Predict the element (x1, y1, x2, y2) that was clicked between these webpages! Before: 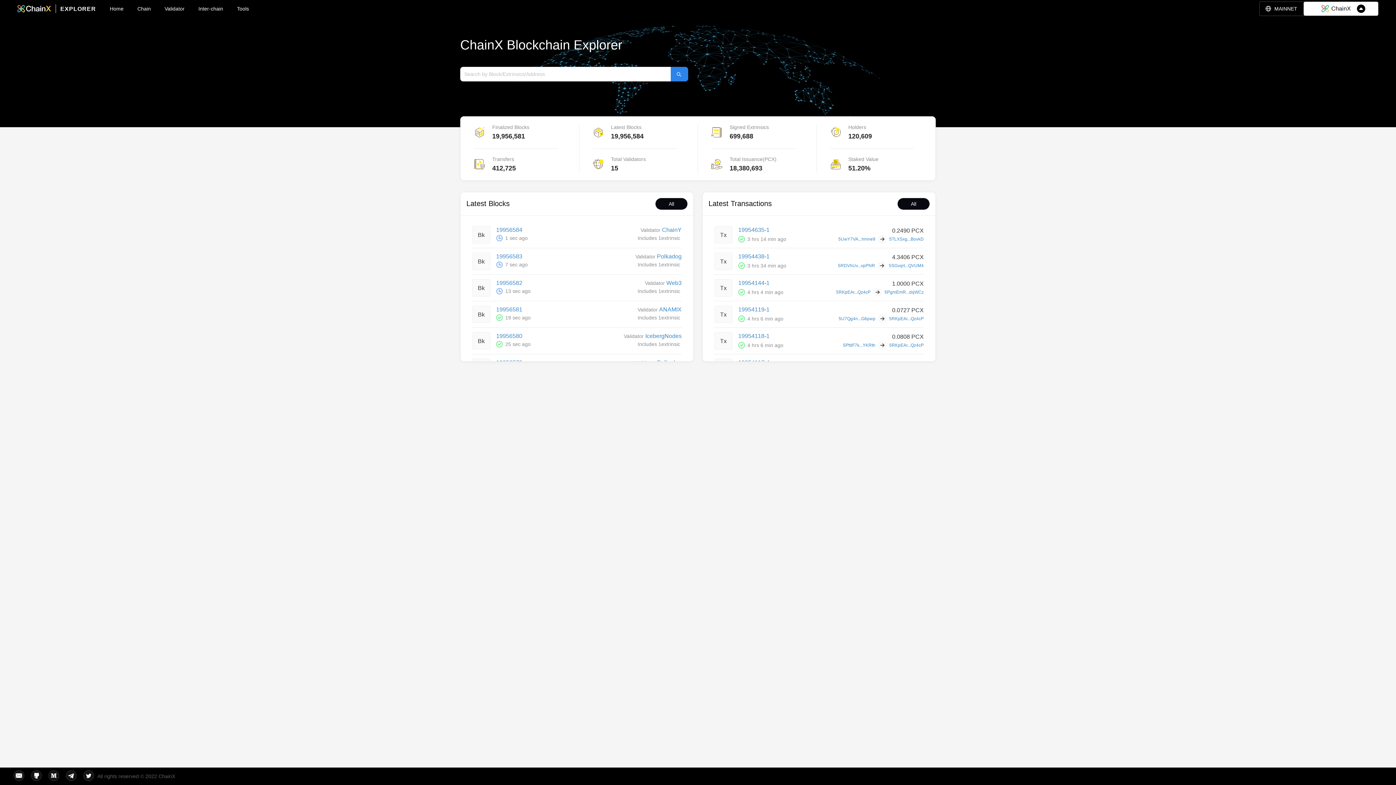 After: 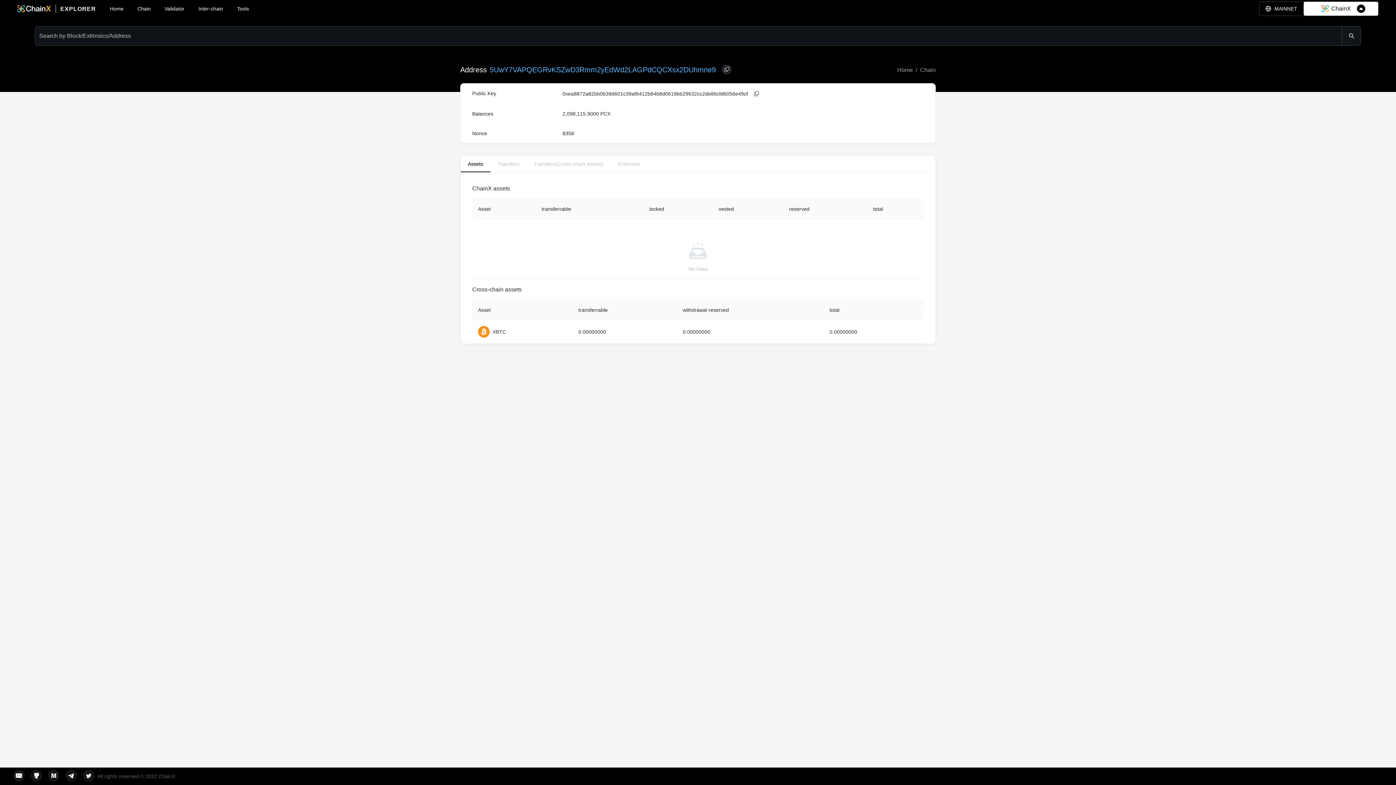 Action: label: 5UwY7VA...hmne9 bbox: (838, 235, 875, 243)